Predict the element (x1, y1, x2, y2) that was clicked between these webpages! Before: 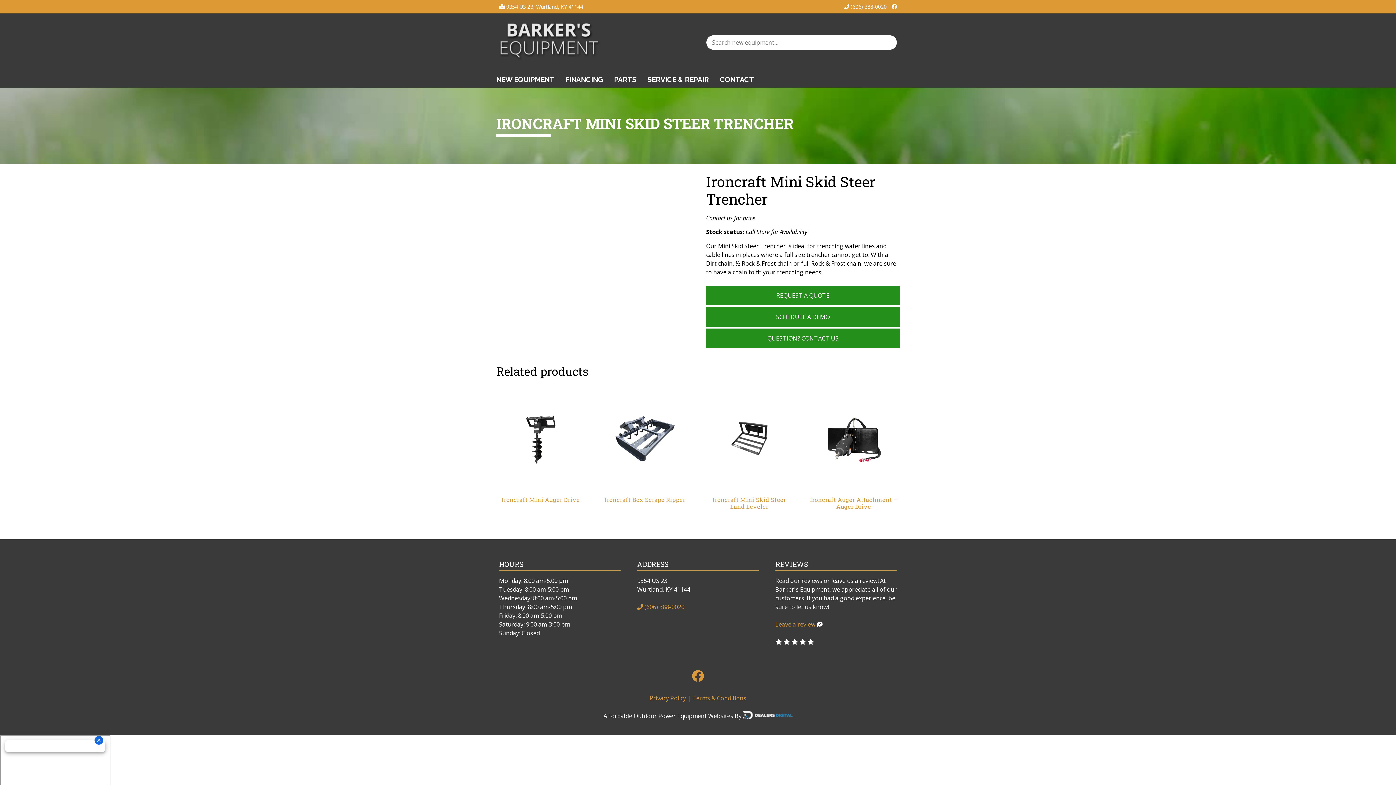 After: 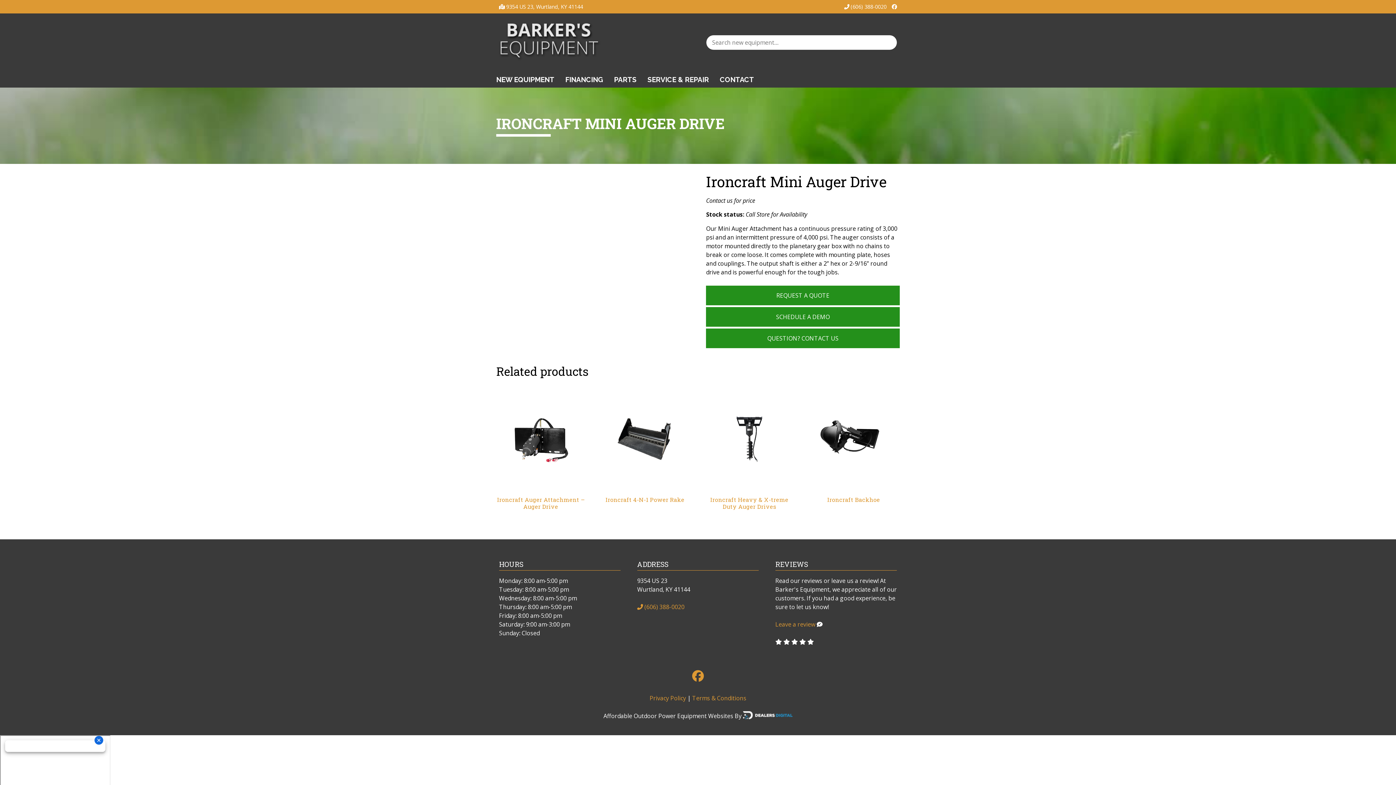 Action: bbox: (496, 384, 585, 506) label: Ironcraft Mini Auger Drive